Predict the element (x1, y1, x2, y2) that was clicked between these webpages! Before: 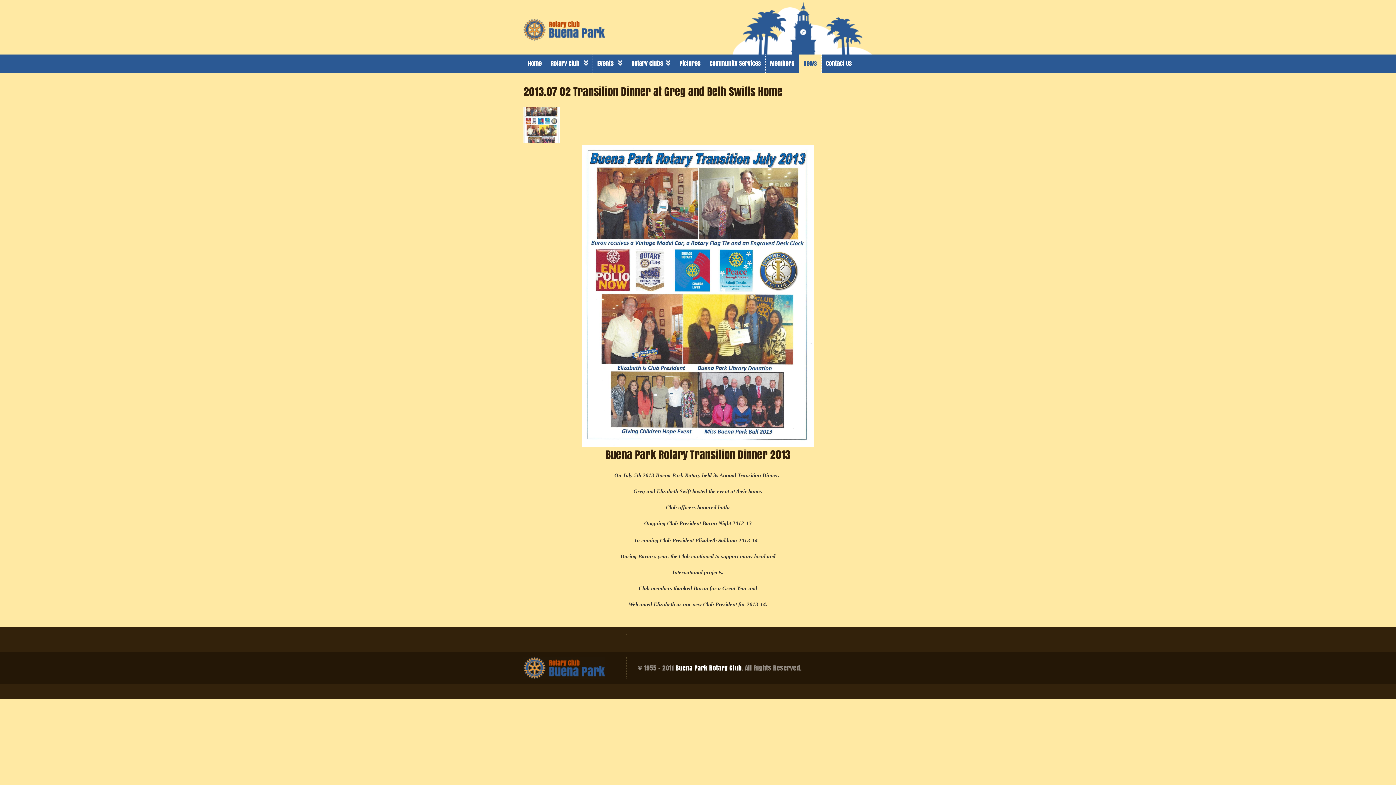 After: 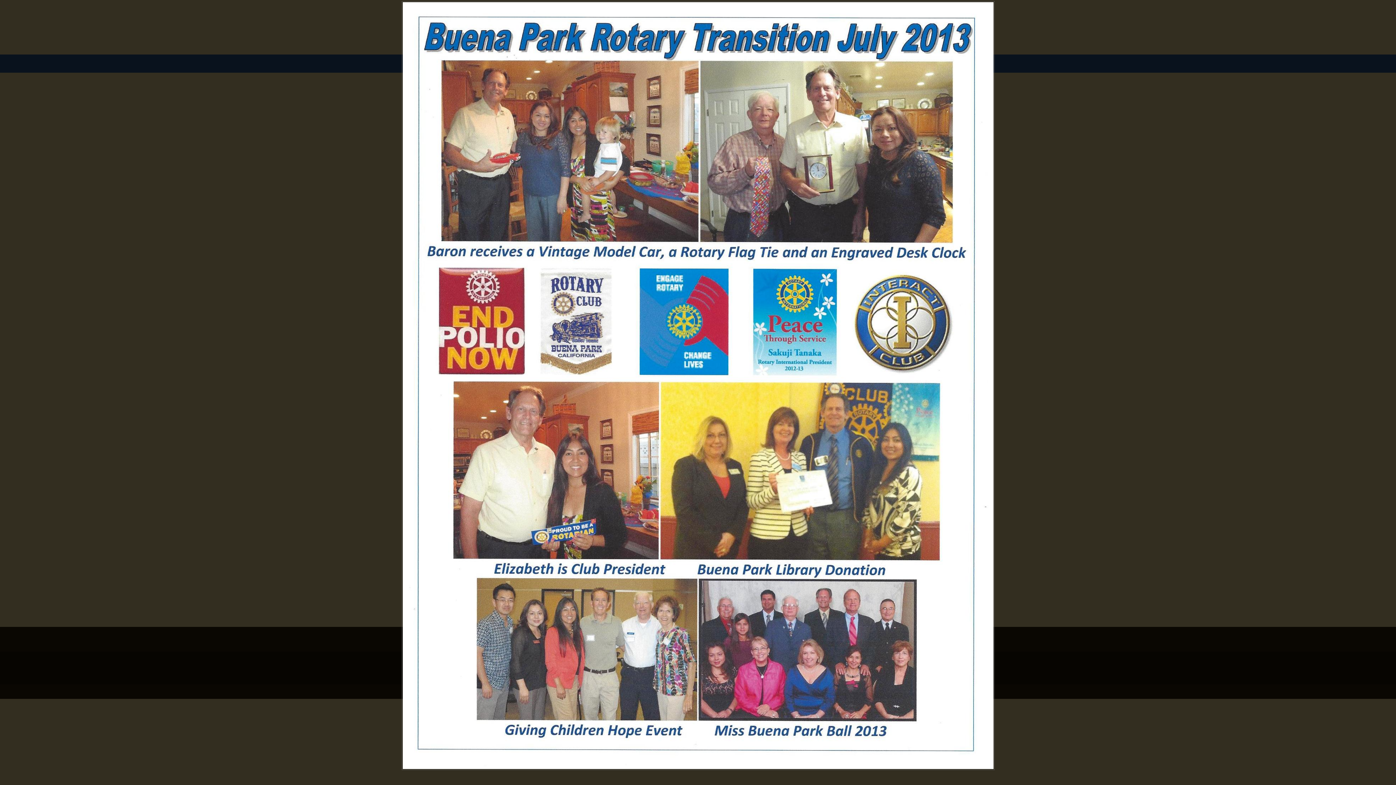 Action: bbox: (523, 144, 872, 446)